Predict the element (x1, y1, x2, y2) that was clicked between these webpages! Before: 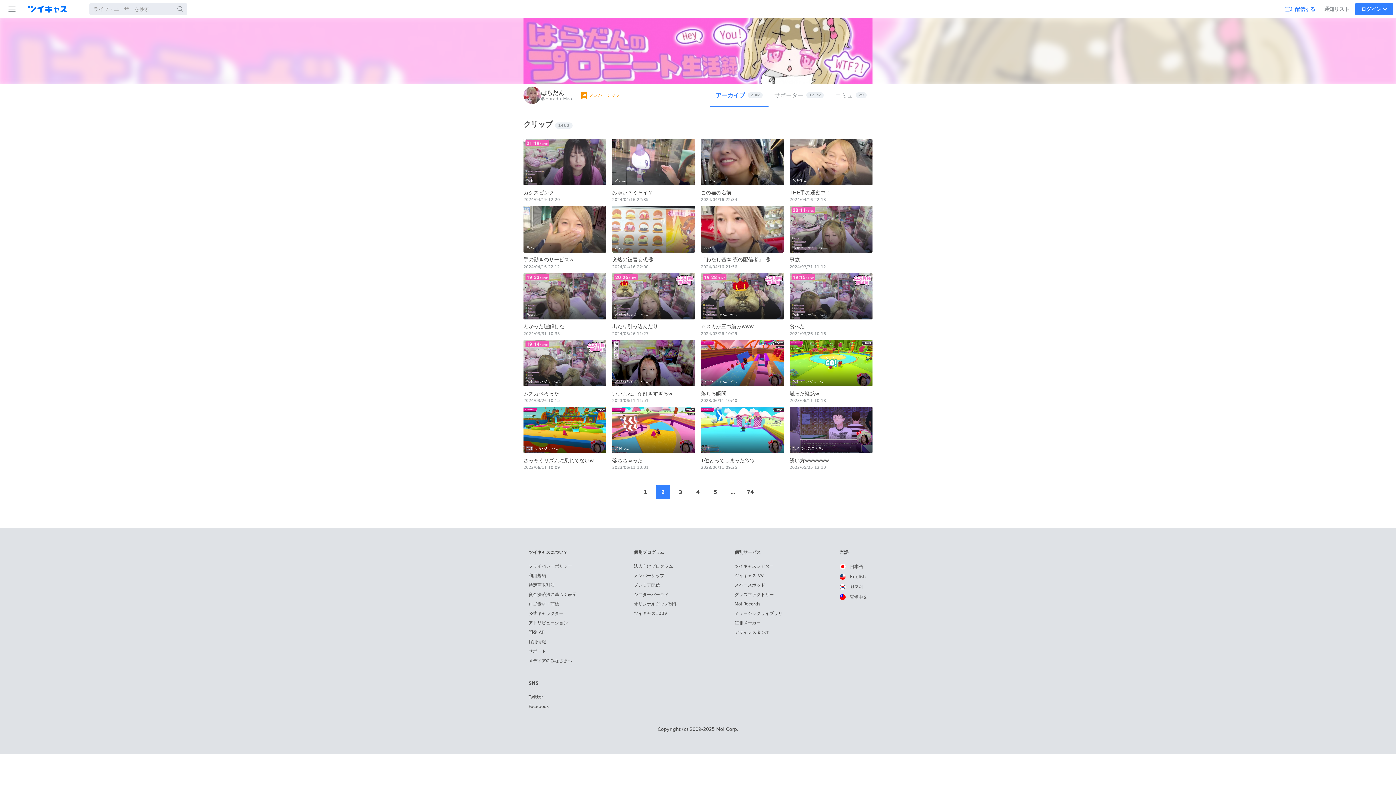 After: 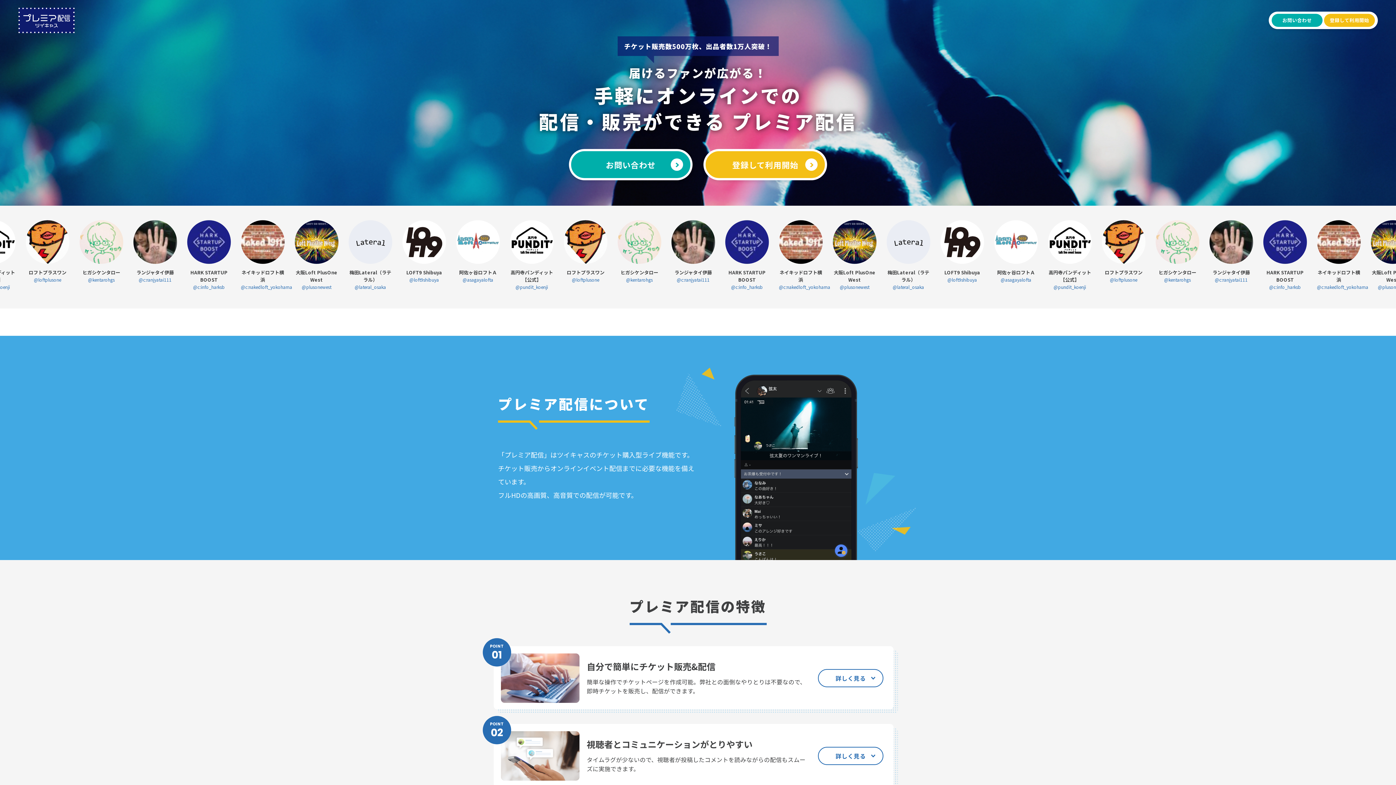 Action: bbox: (633, 583, 660, 588) label: プレミア配信